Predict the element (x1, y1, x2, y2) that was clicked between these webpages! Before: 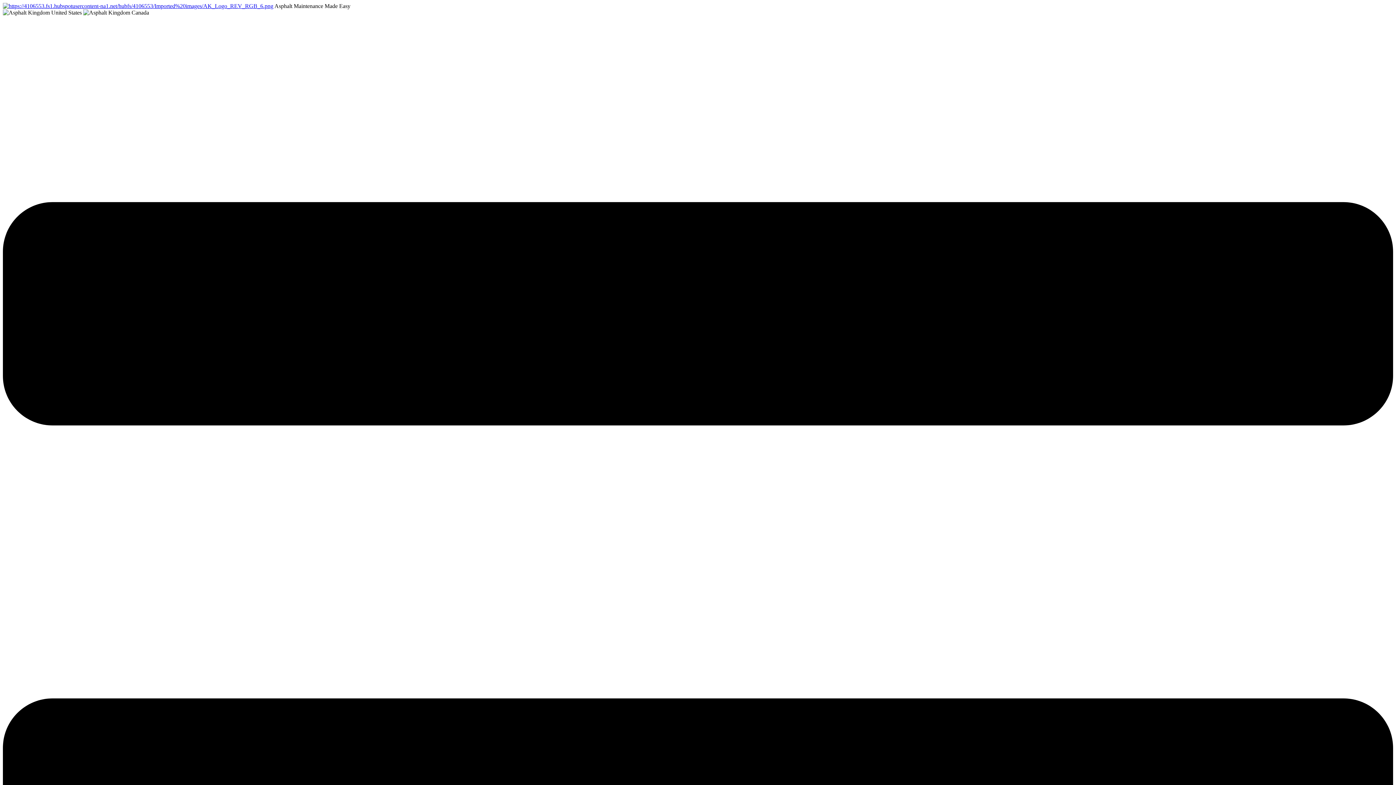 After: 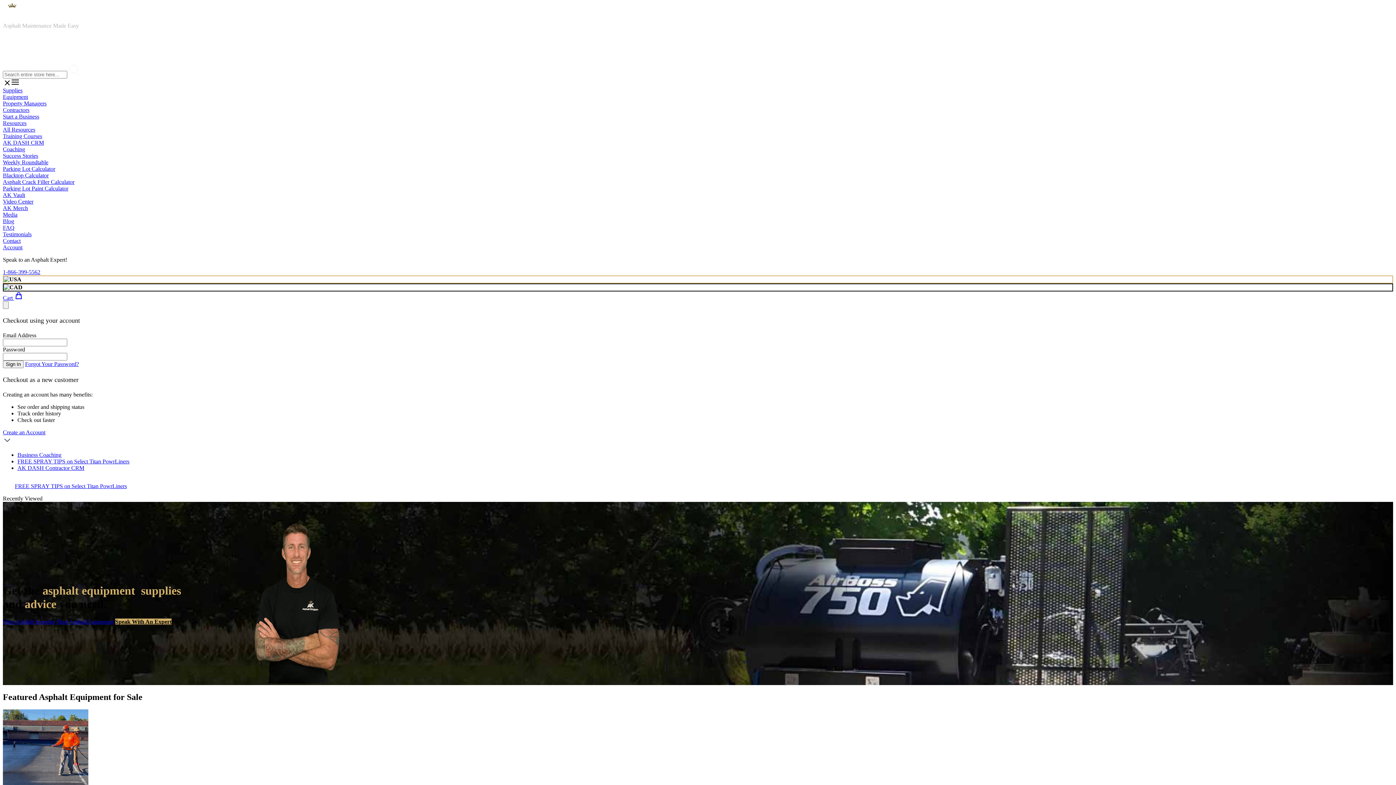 Action: bbox: (2, 2, 273, 9)